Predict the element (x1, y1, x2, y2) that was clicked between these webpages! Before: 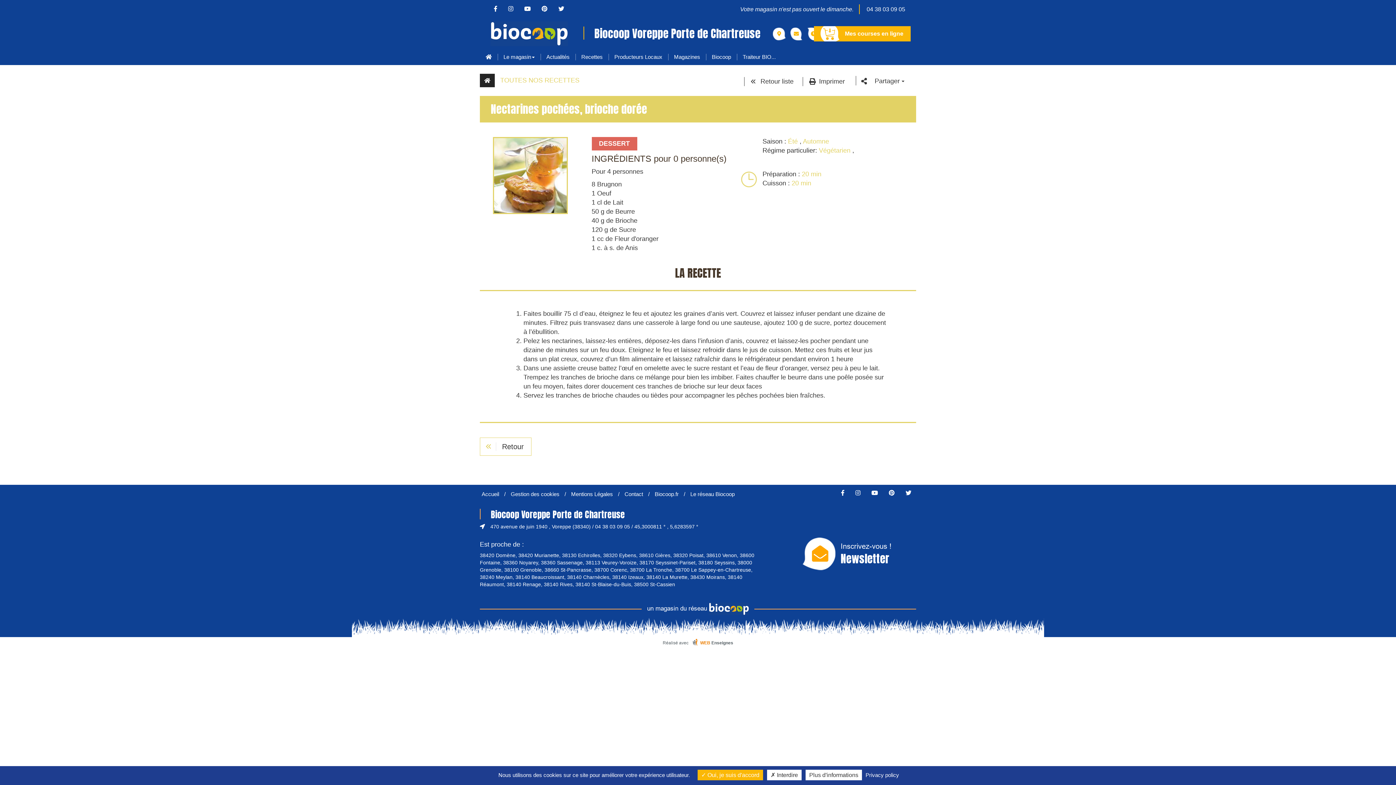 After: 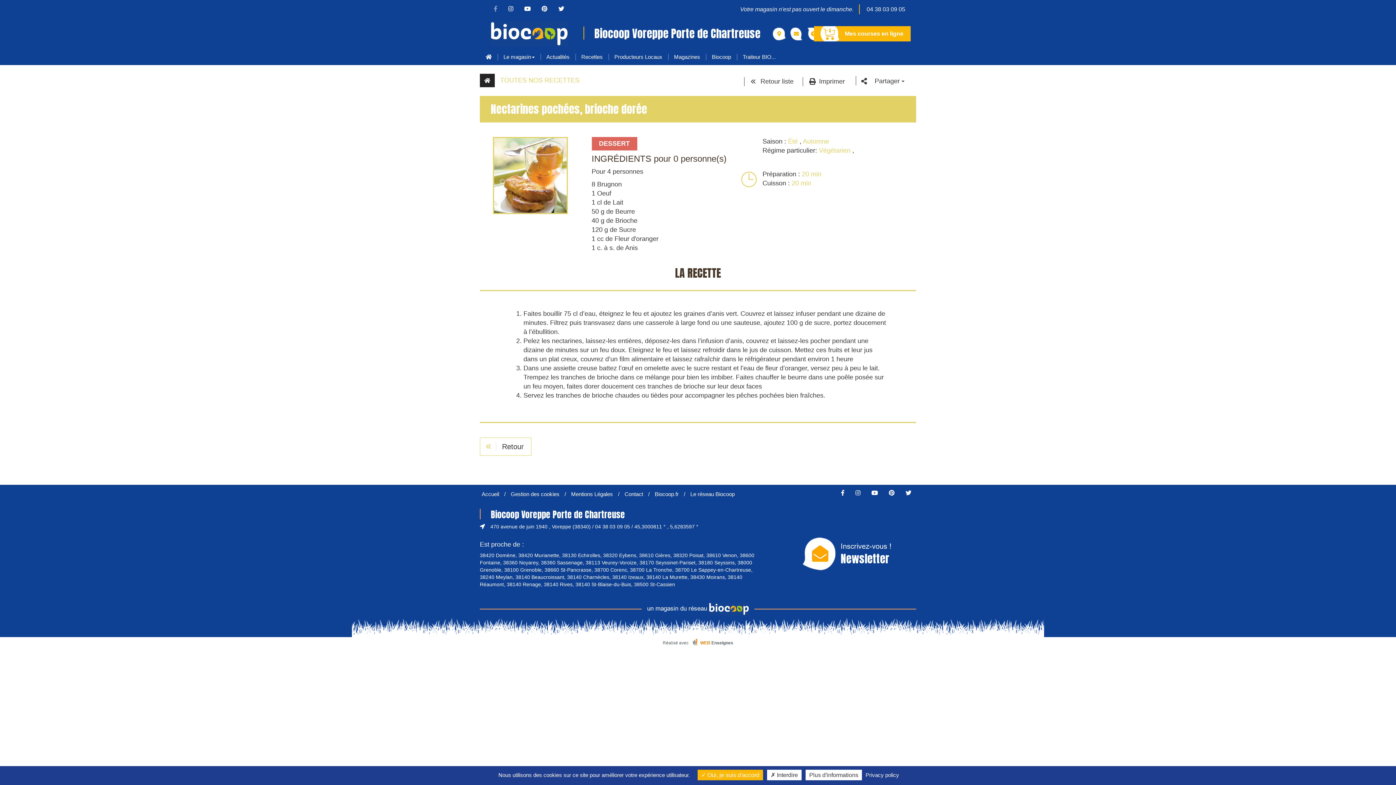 Action: bbox: (489, 5, 502, 12)